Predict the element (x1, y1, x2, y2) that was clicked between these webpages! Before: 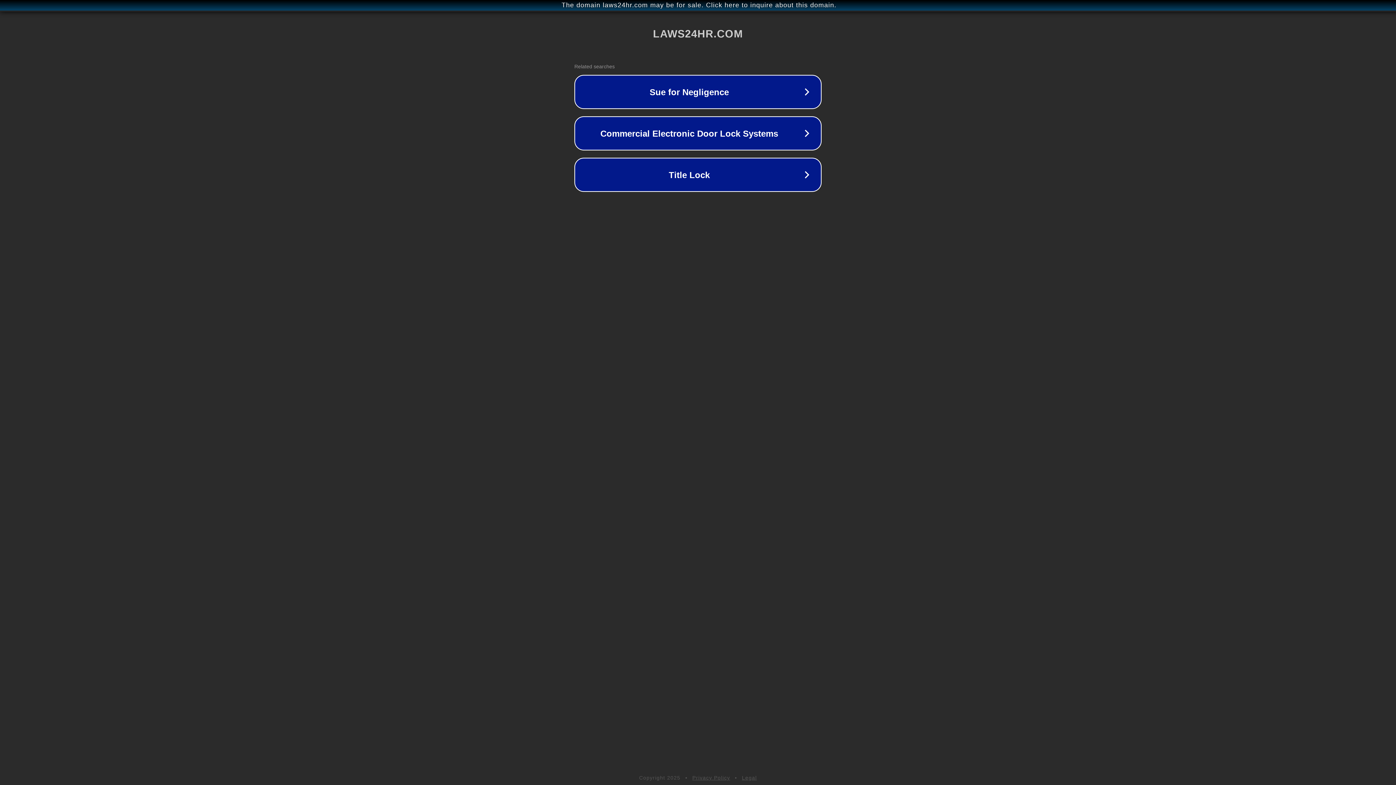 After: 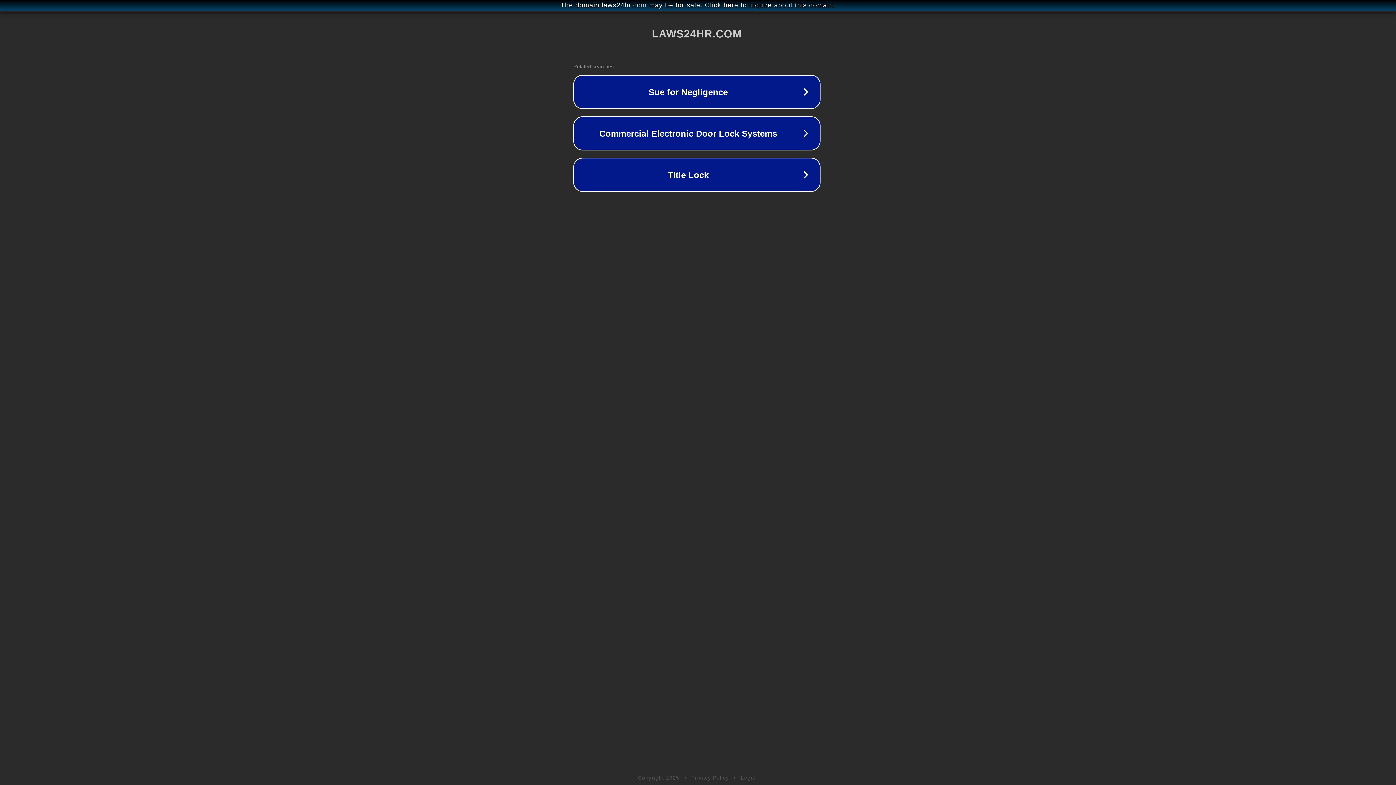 Action: label: The domain laws24hr.com may be for sale. Click here to inquire about this domain. bbox: (1, 1, 1397, 9)